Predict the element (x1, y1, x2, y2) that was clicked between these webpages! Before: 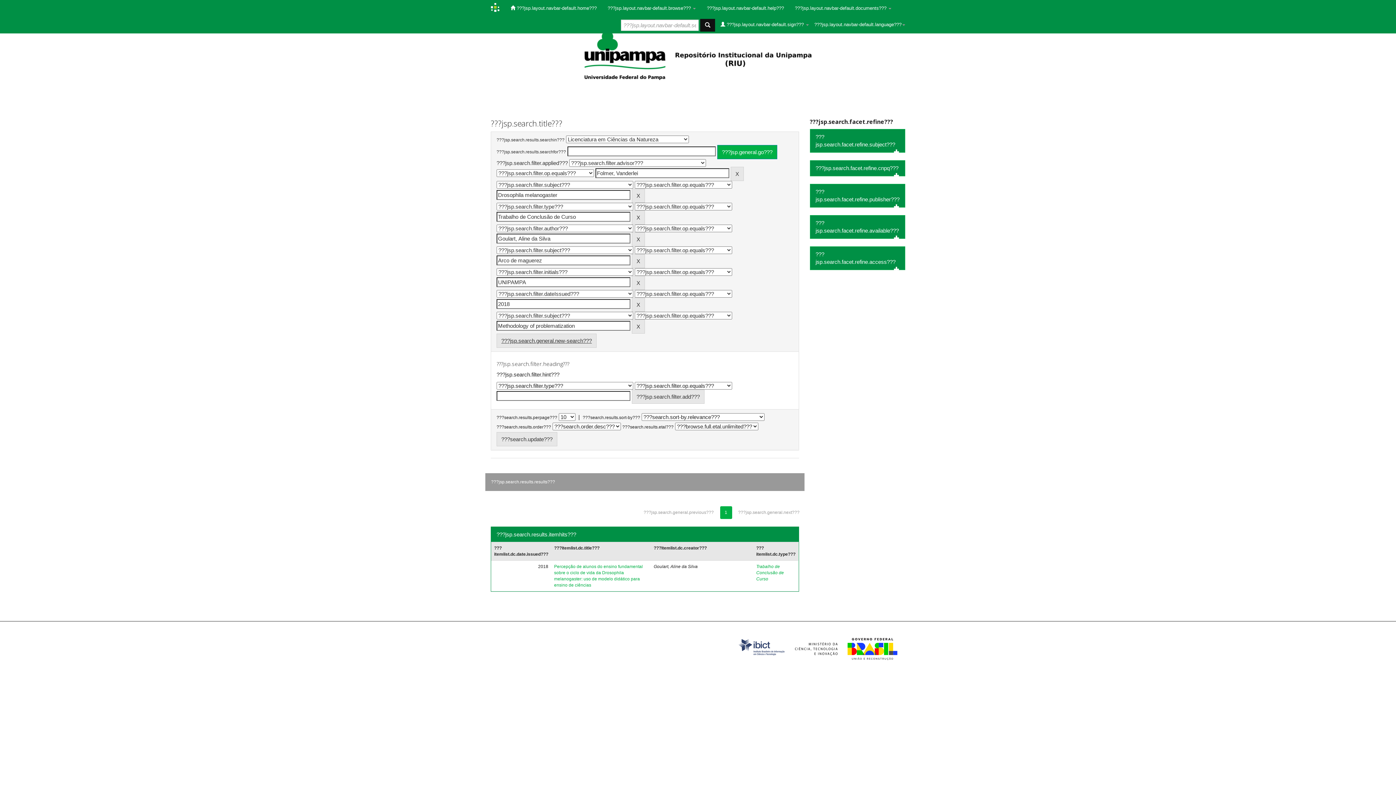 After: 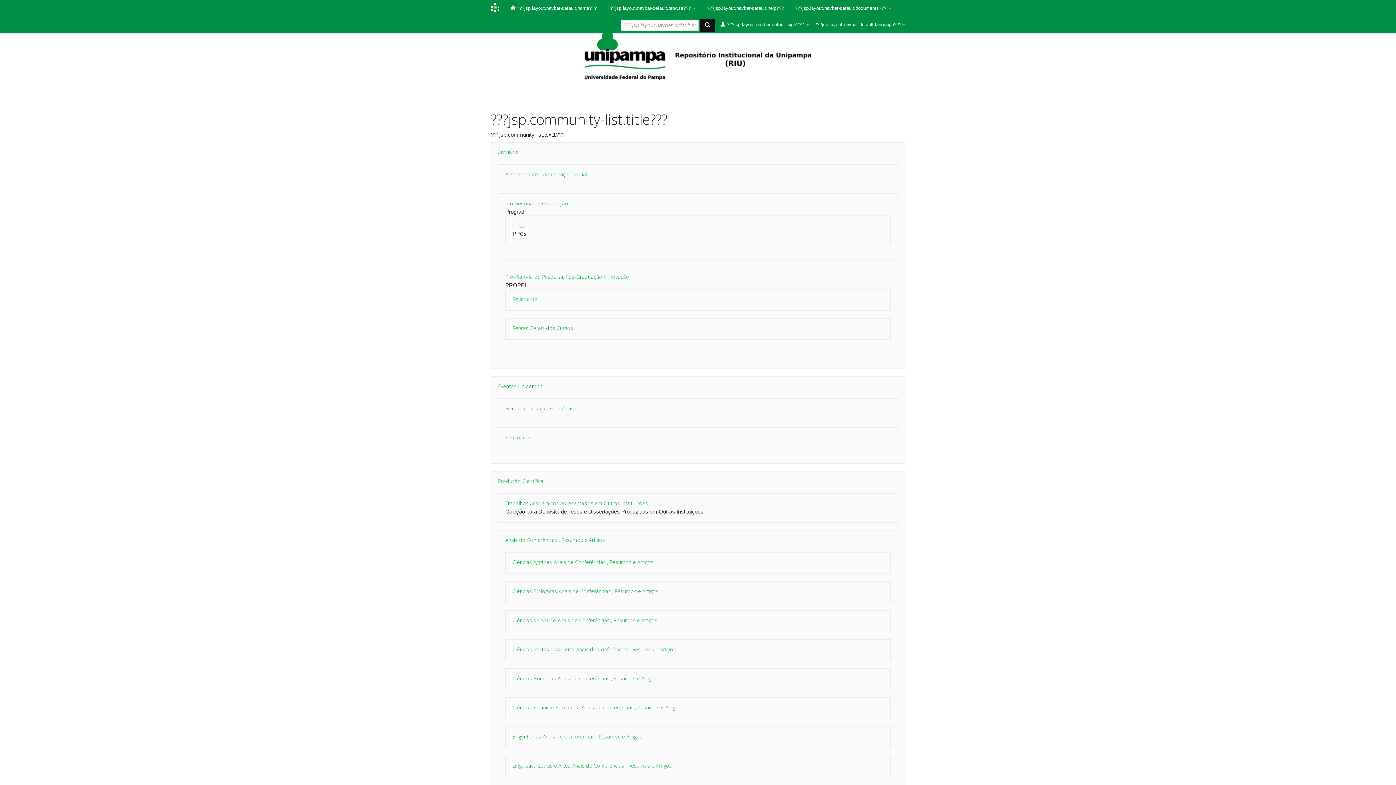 Action: label:   bbox: (584, 51, 811, 57)